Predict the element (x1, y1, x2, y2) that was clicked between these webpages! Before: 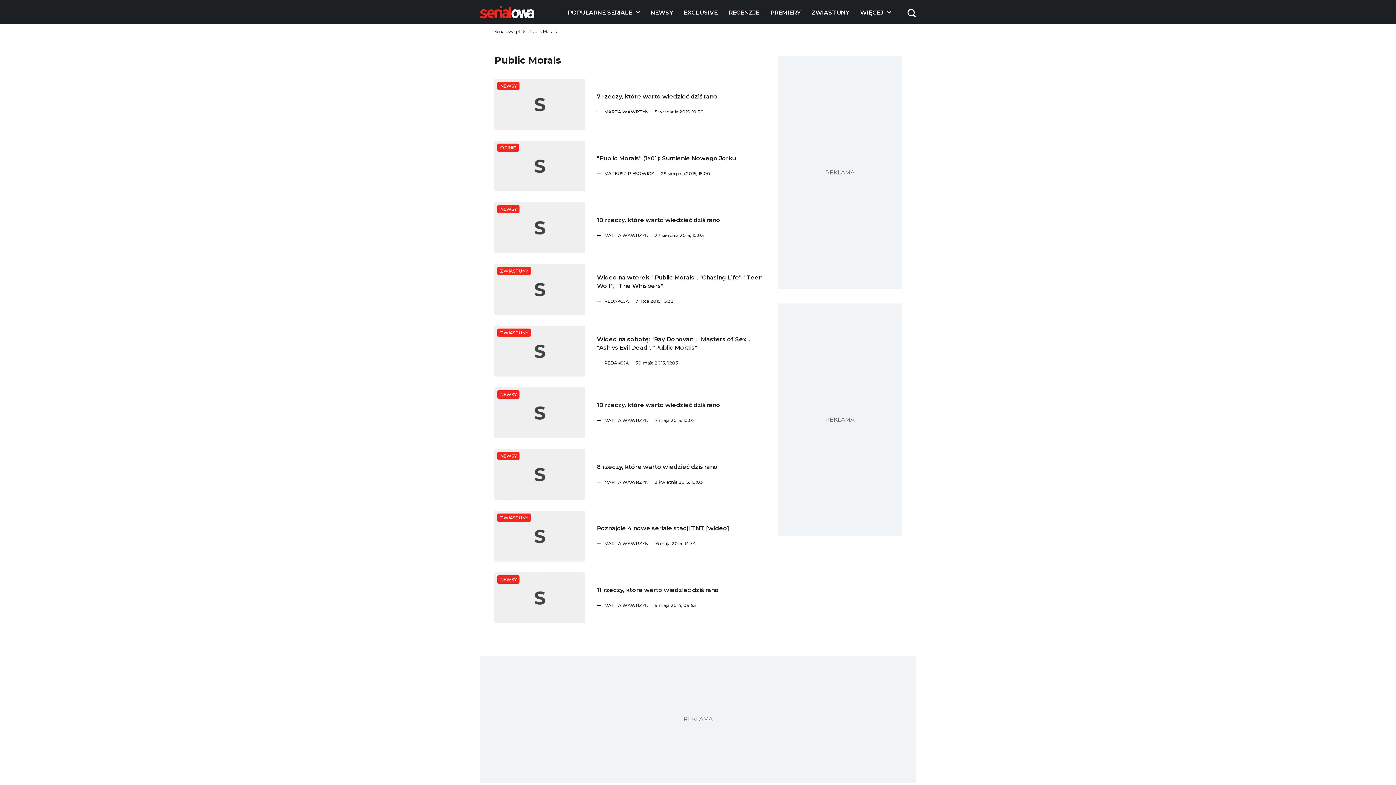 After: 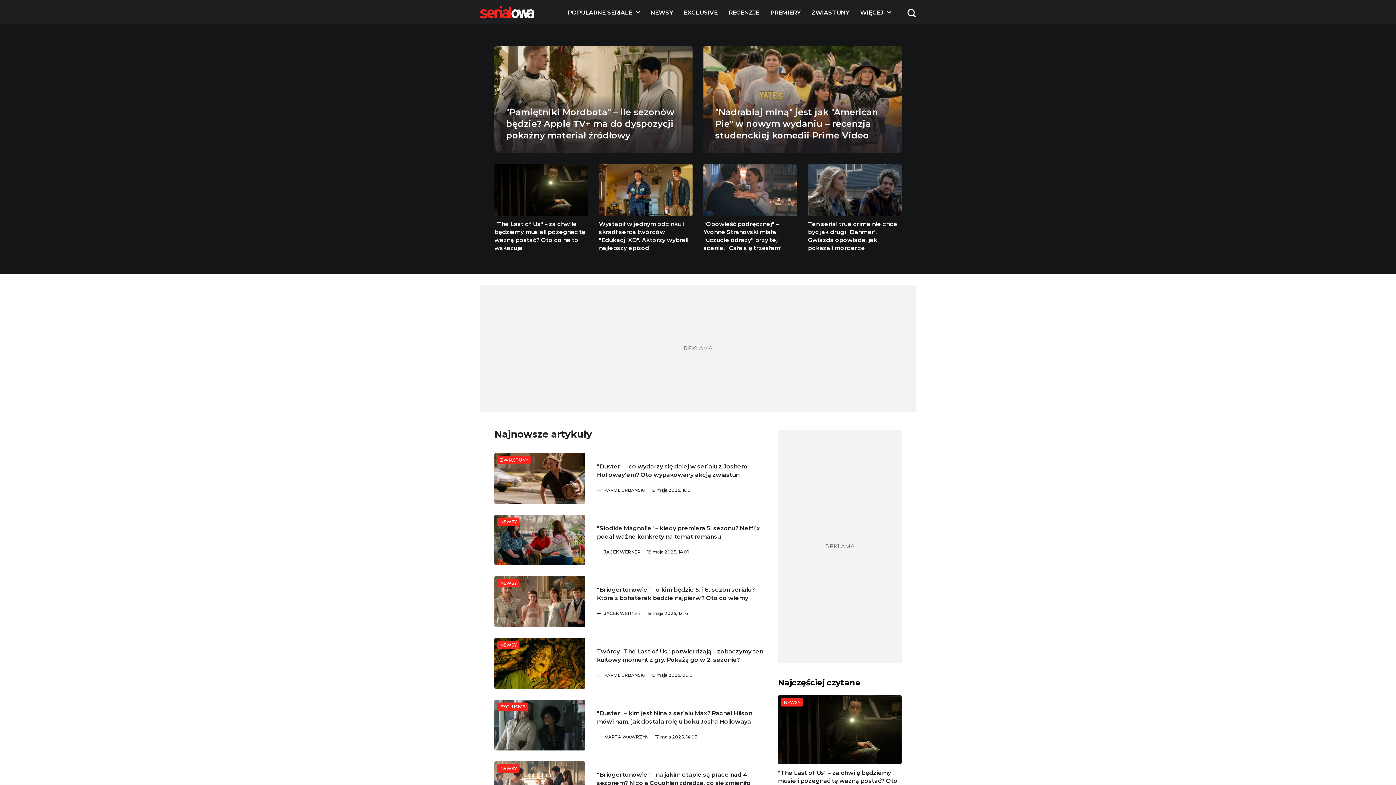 Action: label: Logo bbox: (480, 6, 534, 18)